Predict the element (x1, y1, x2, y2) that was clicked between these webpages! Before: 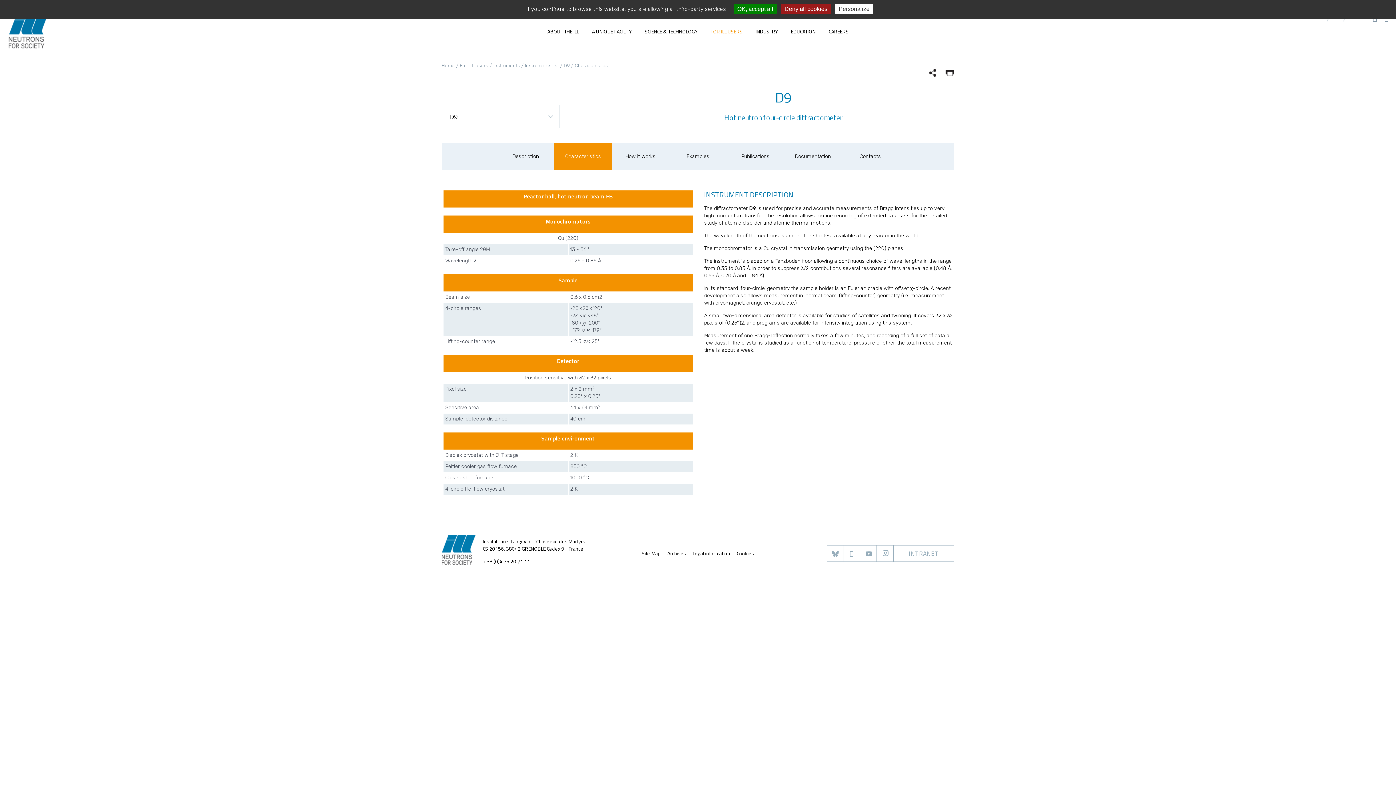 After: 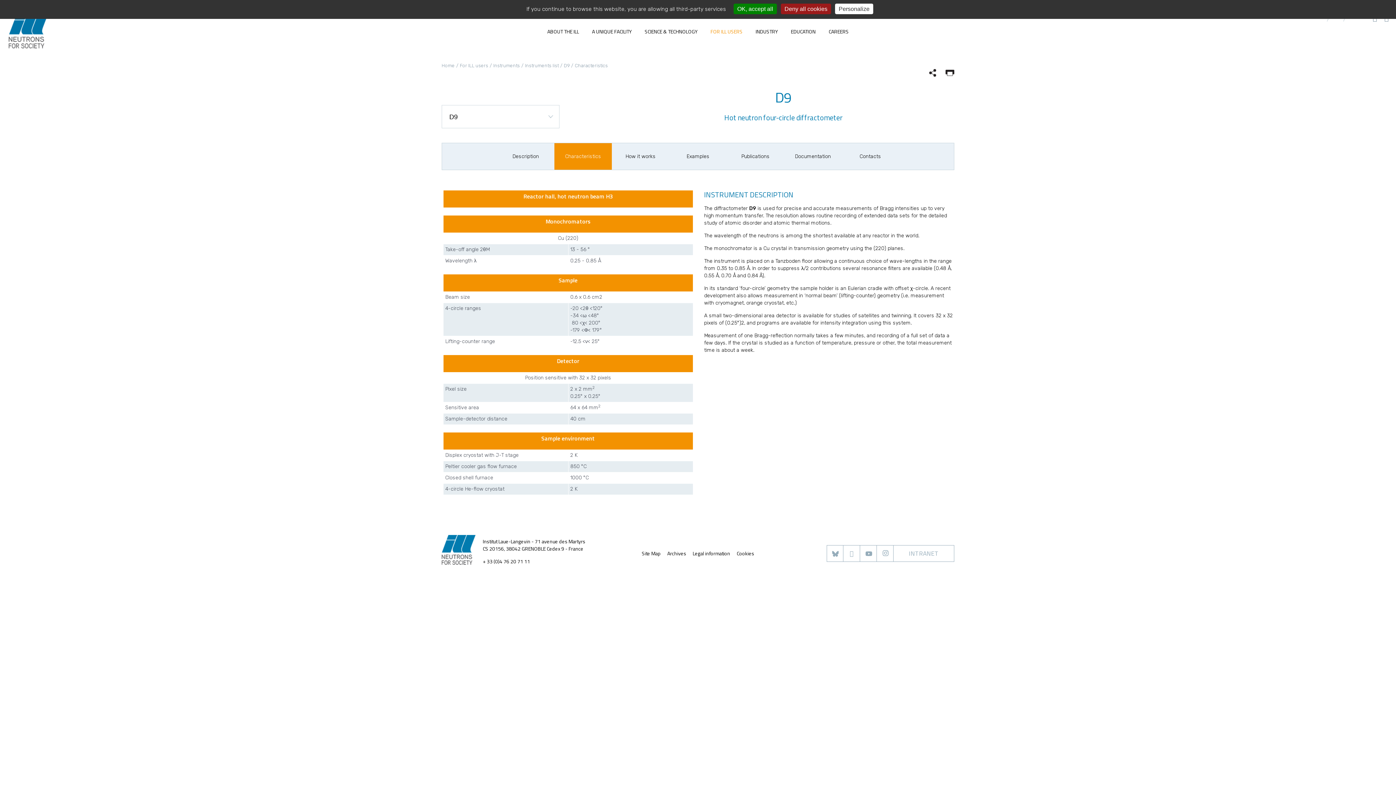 Action: bbox: (945, 69, 954, 87)